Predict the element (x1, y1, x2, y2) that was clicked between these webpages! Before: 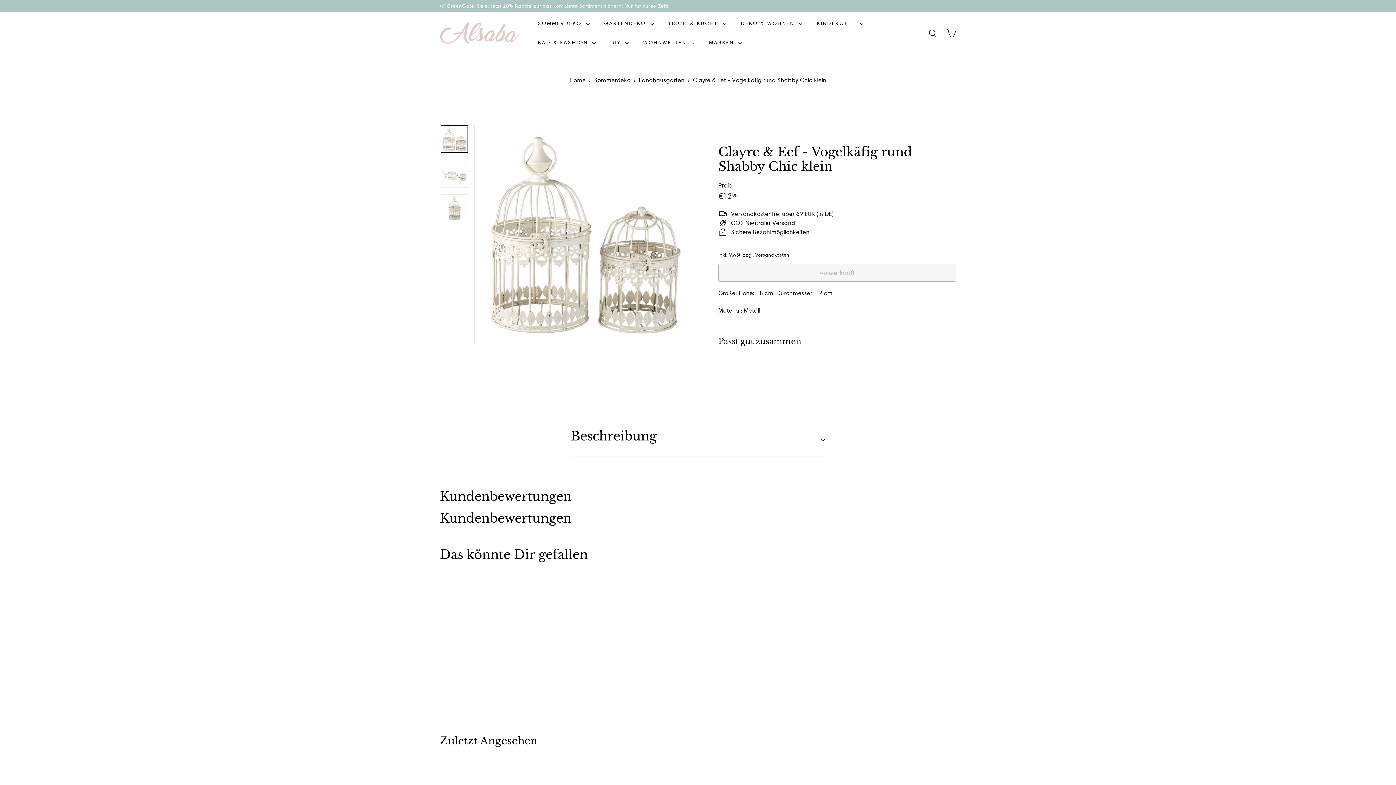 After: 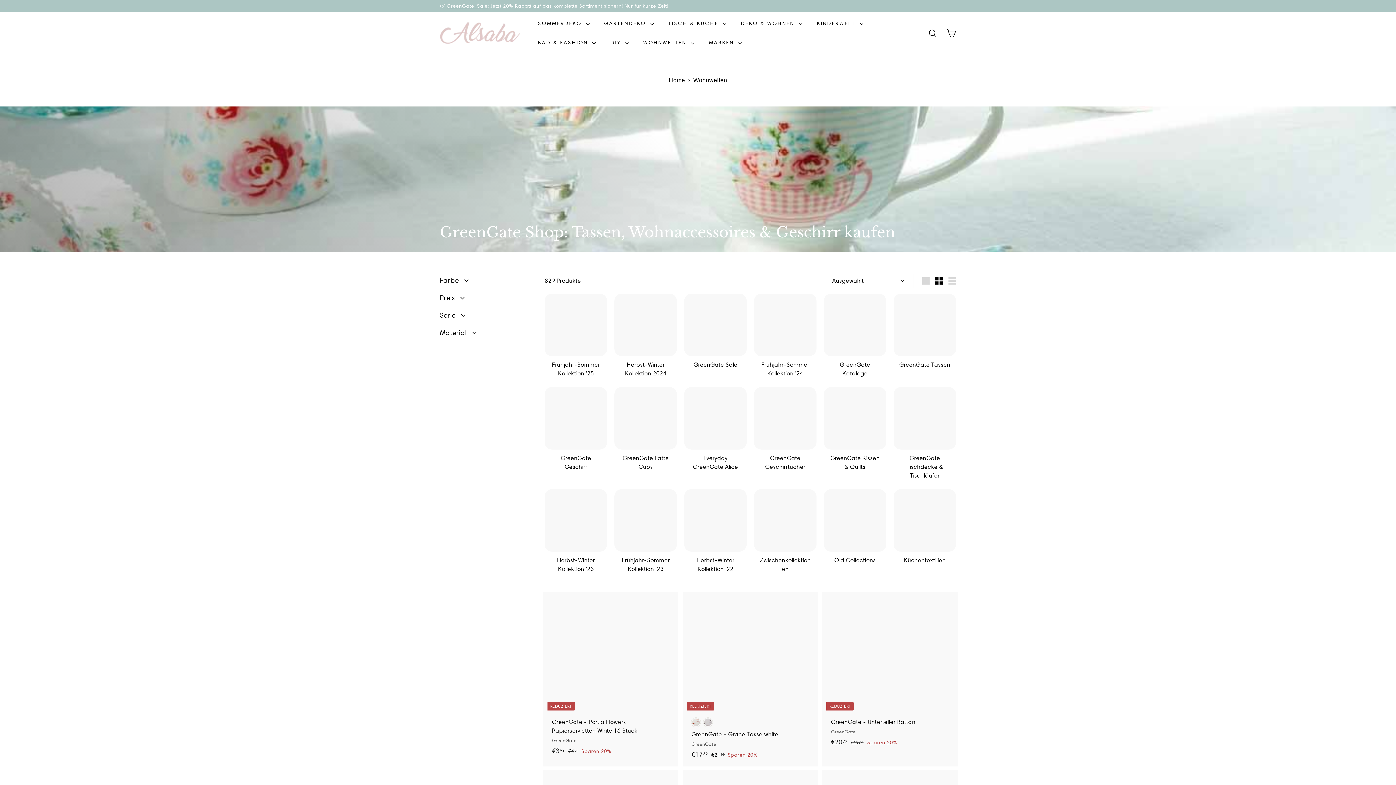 Action: label: GreenGate-Sale bbox: (446, 2, 487, 9)